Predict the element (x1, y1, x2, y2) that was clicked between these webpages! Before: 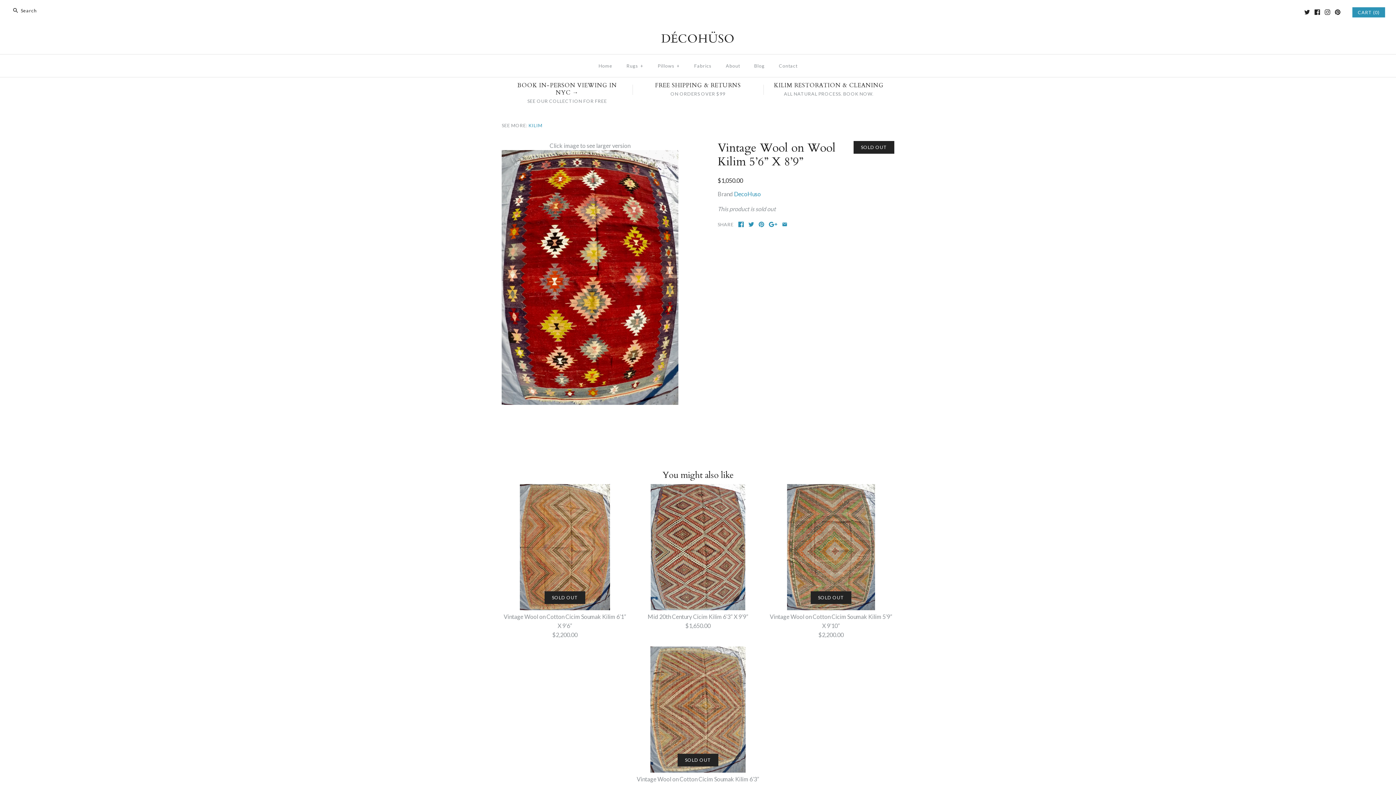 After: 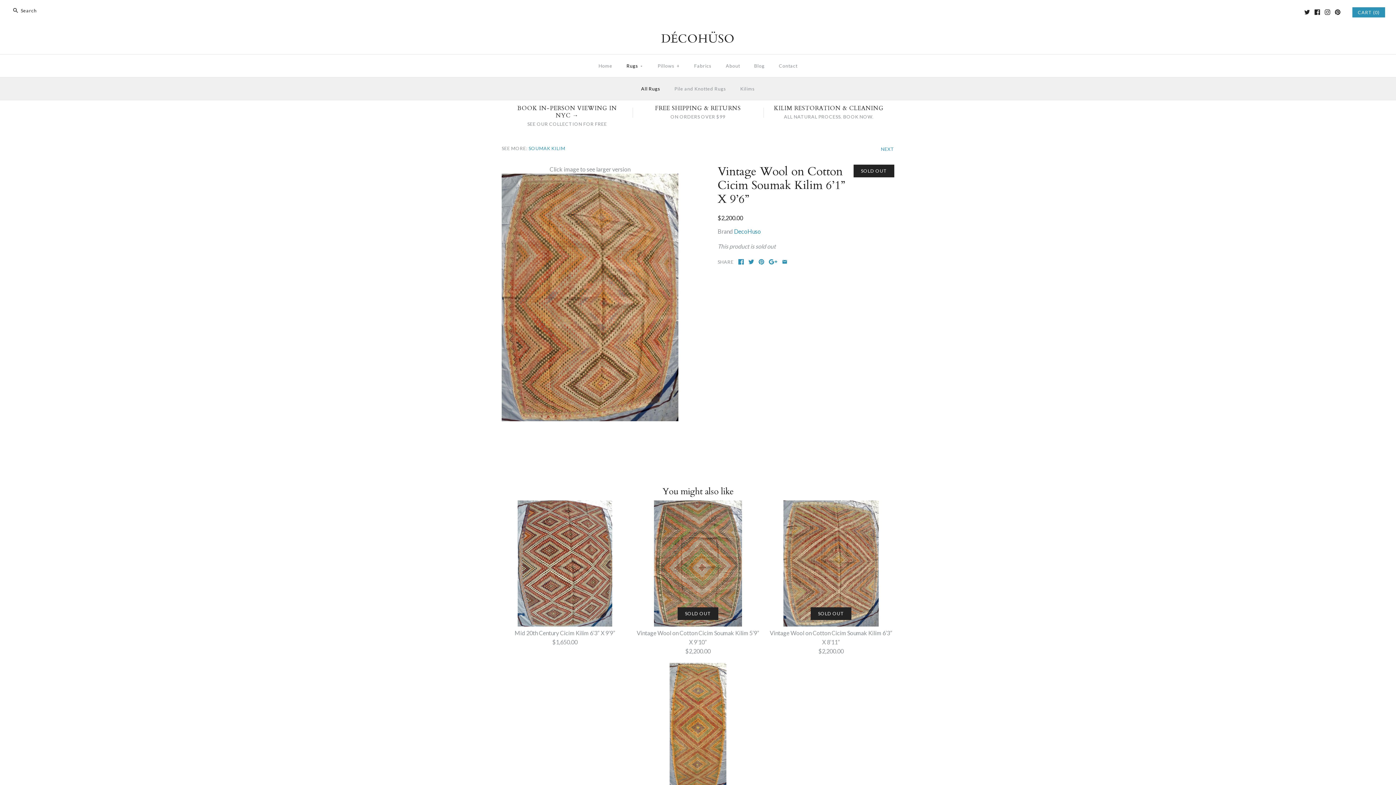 Action: bbox: (502, 484, 628, 639) label: SOLD OUT
Vintage Wool on Cotton Cicim Soumak Kilim 6’1” X 9’6”
$2,200.00